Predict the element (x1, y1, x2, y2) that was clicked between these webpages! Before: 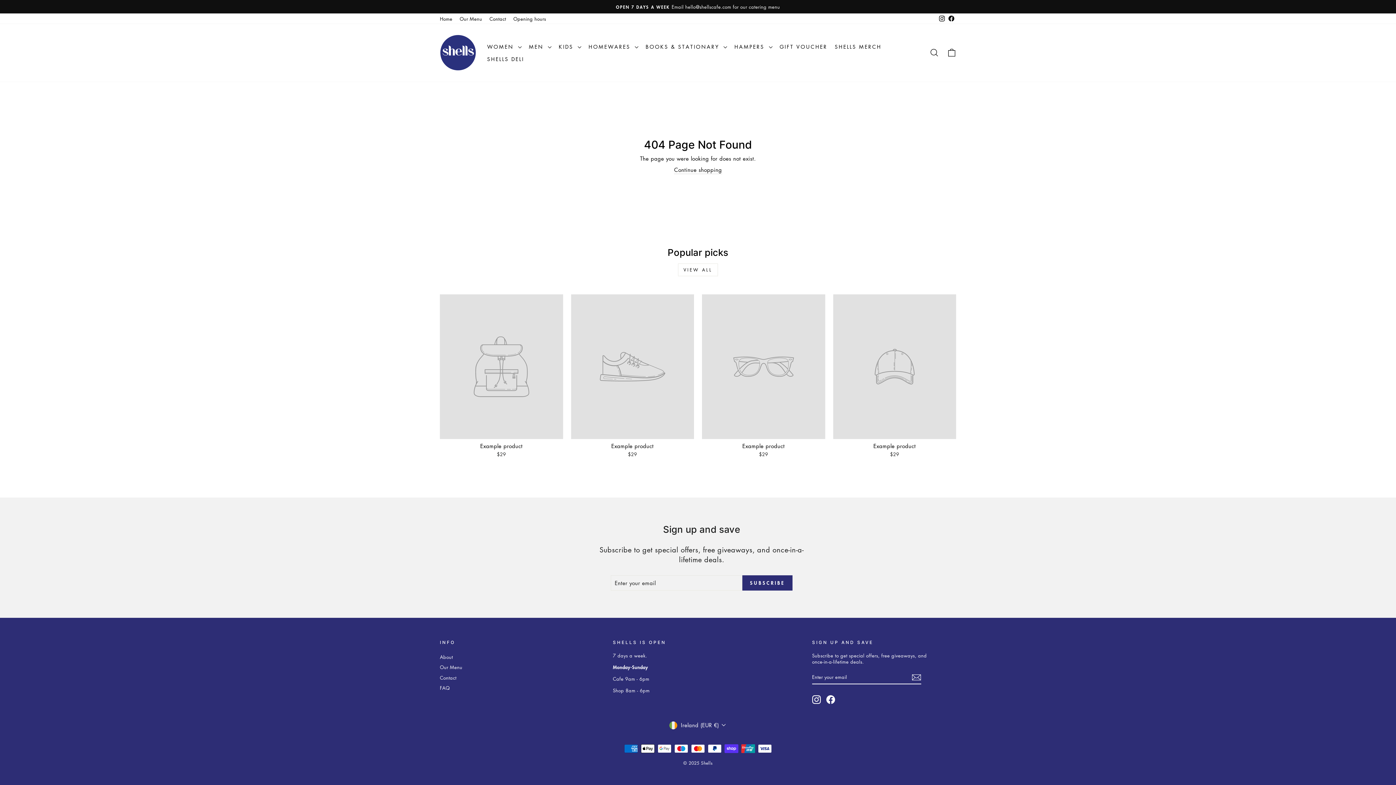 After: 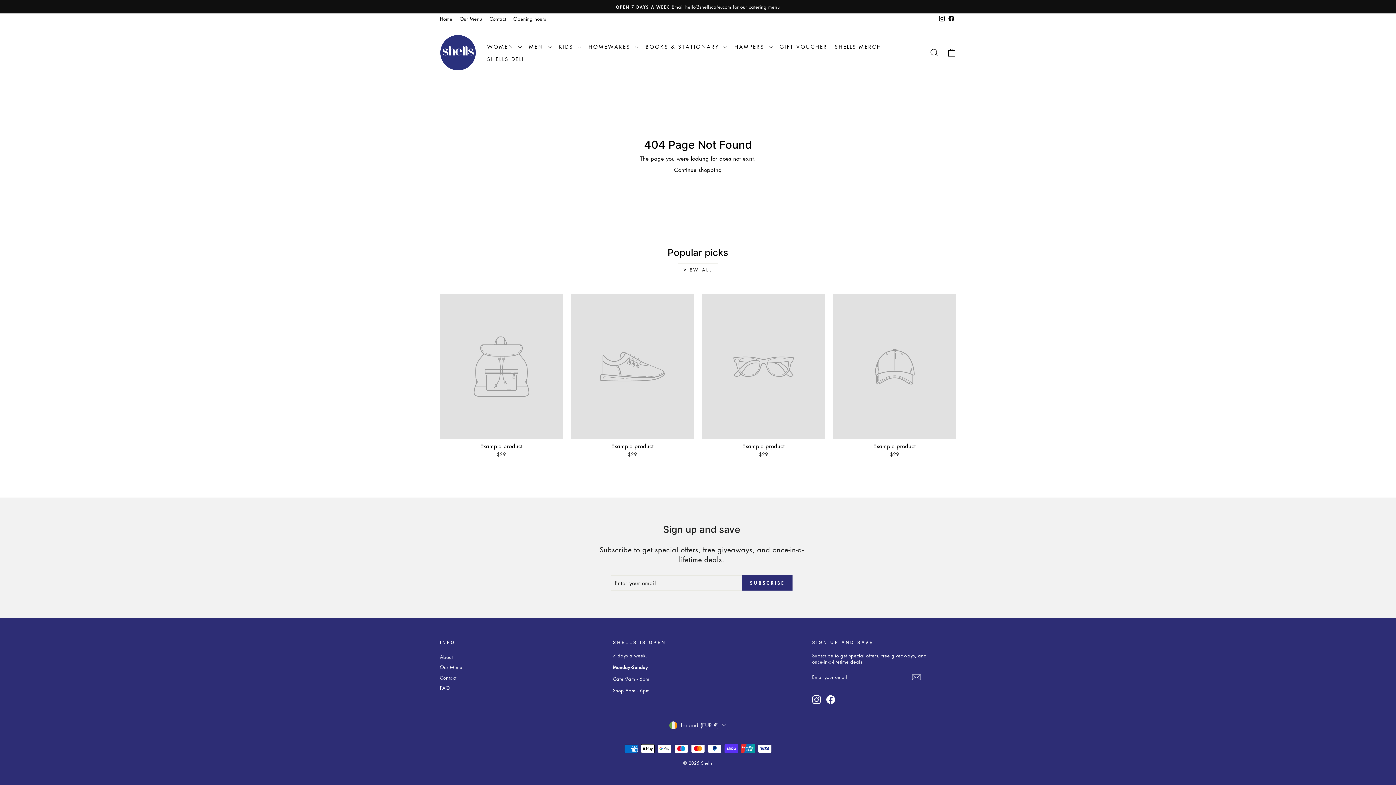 Action: label: Our Menu bbox: (440, 663, 462, 672)